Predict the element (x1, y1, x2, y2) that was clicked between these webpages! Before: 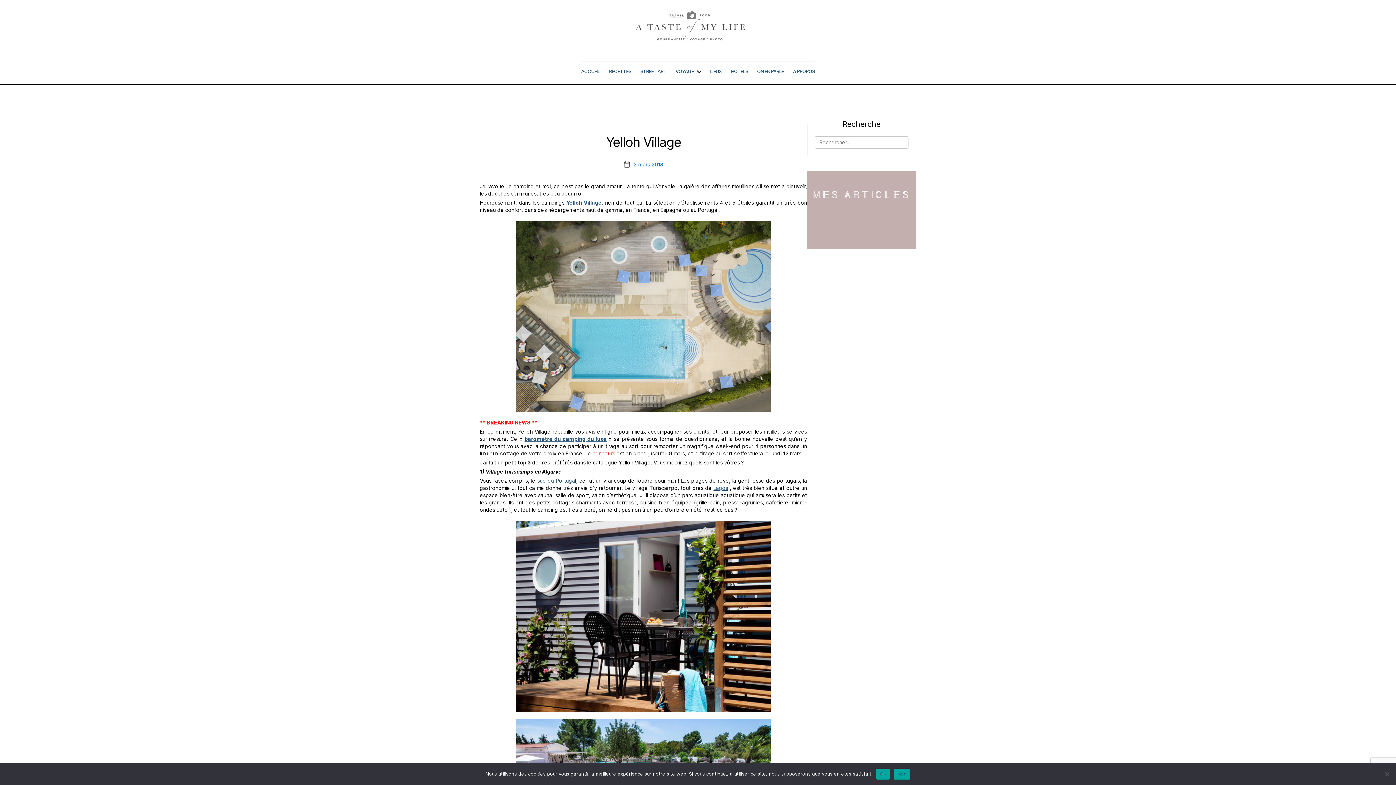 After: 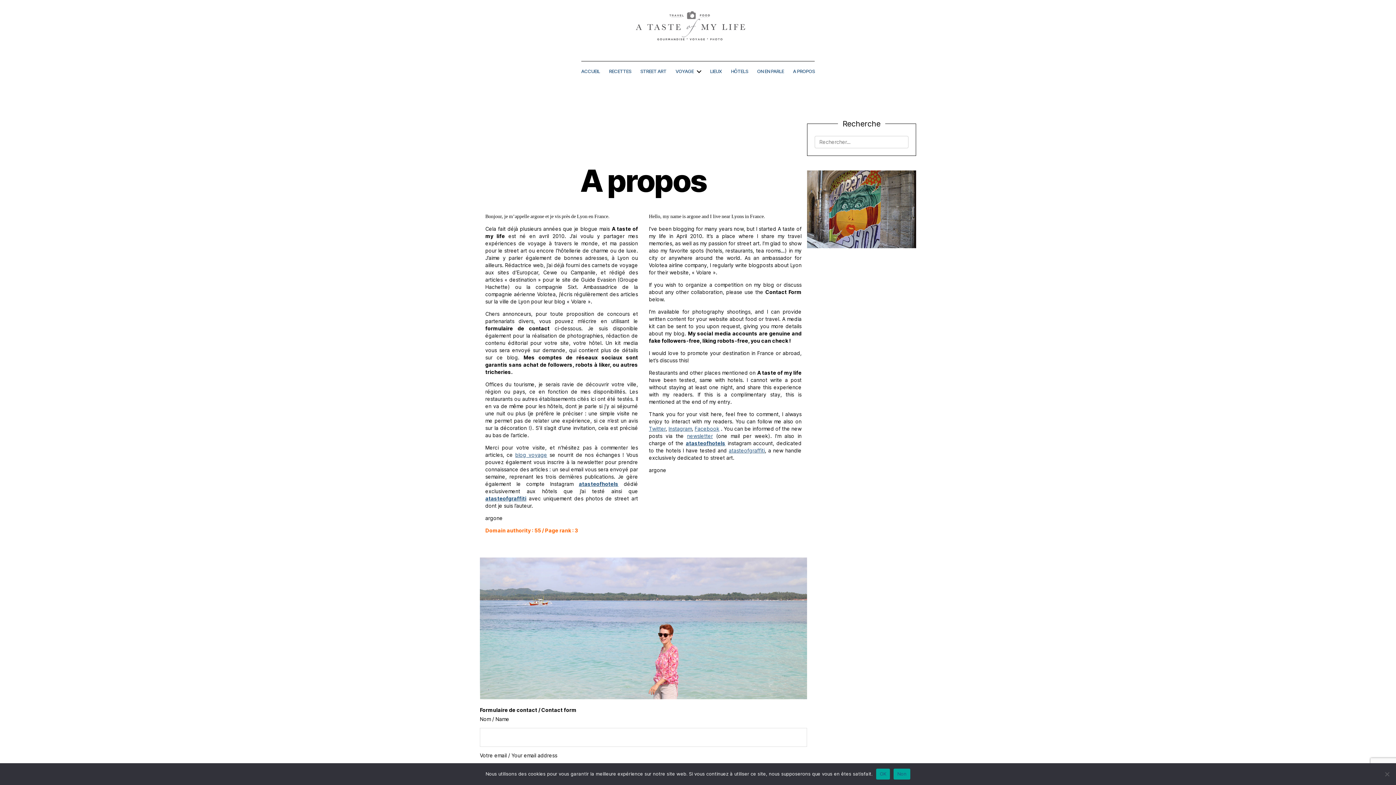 Action: label: A PROPOS bbox: (793, 68, 815, 74)